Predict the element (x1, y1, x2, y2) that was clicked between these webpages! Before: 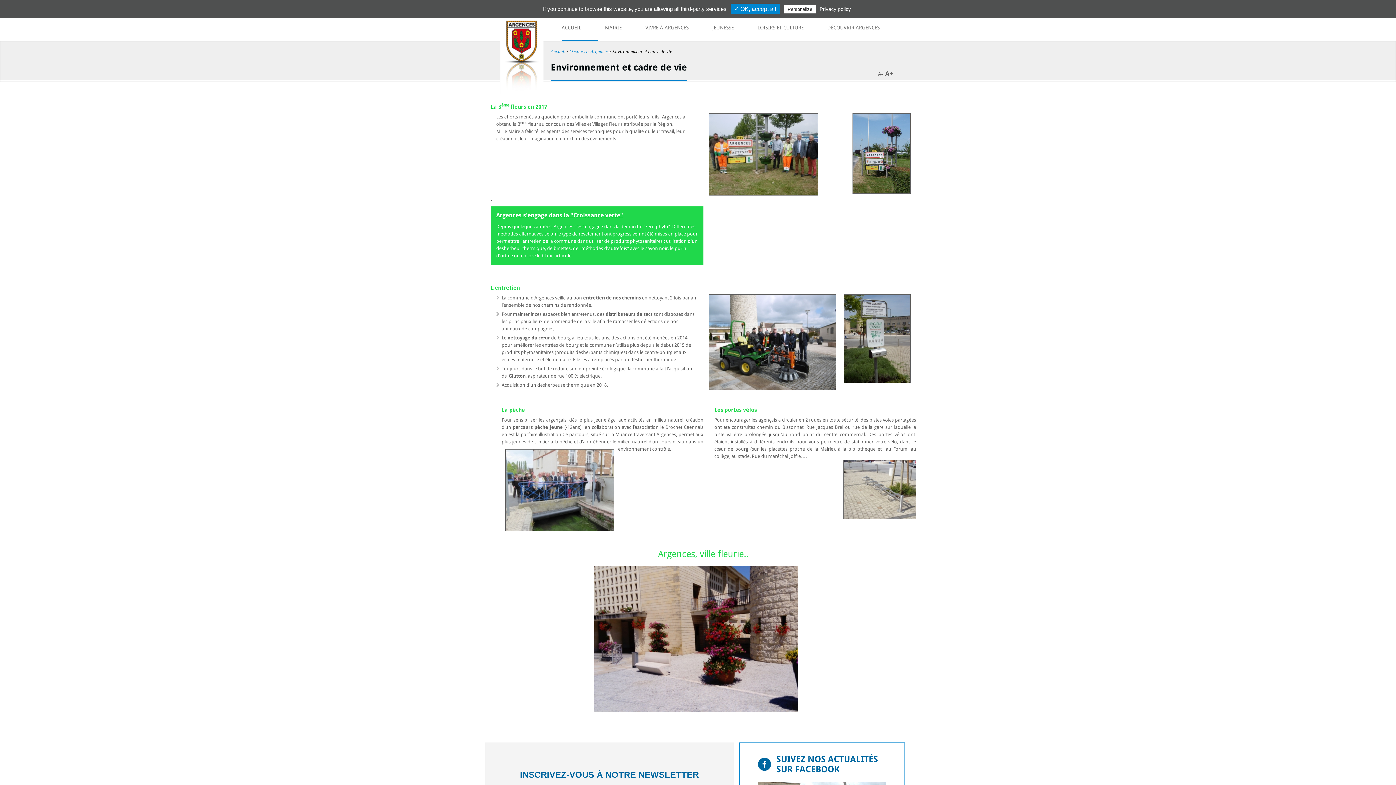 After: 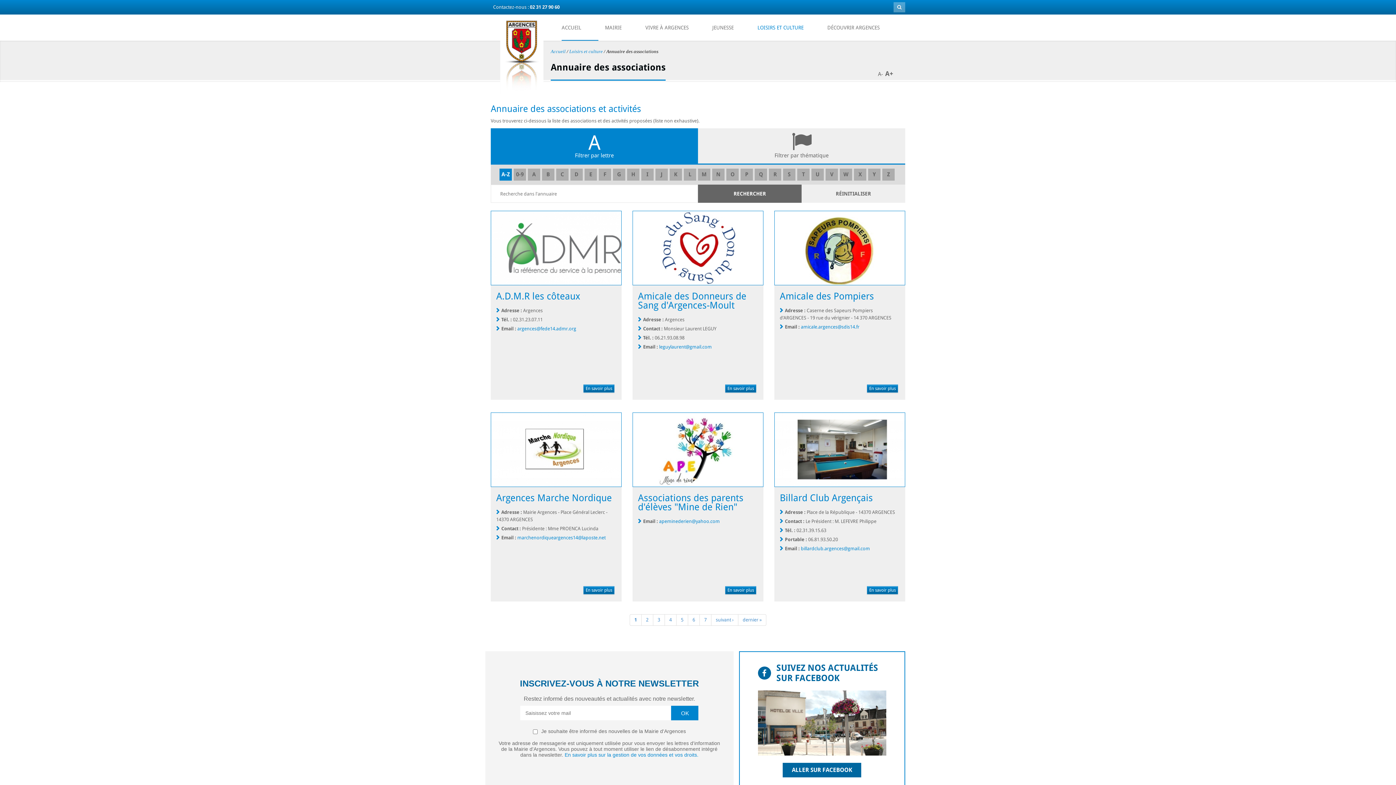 Action: bbox: (757, 14, 803, 40) label: LOISIRS ET CULTURE